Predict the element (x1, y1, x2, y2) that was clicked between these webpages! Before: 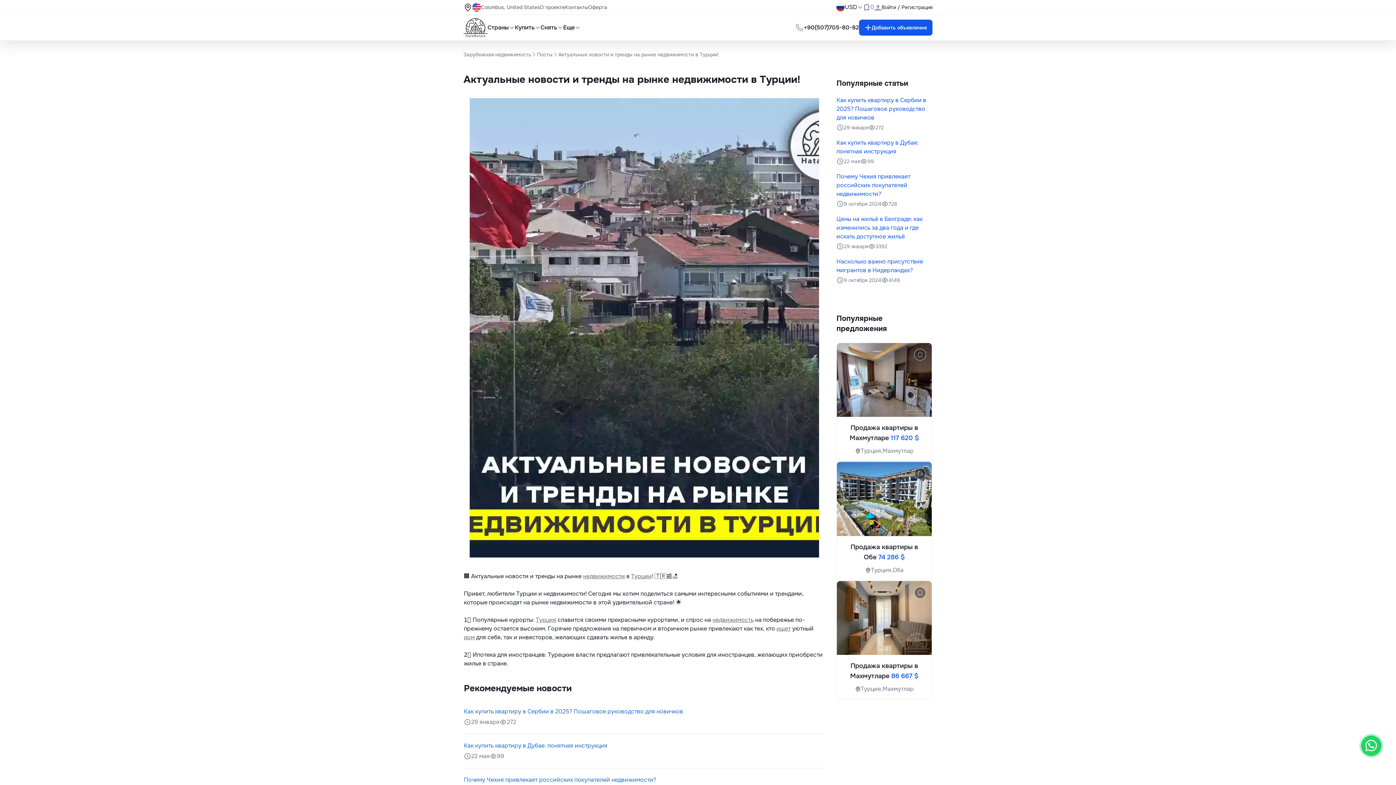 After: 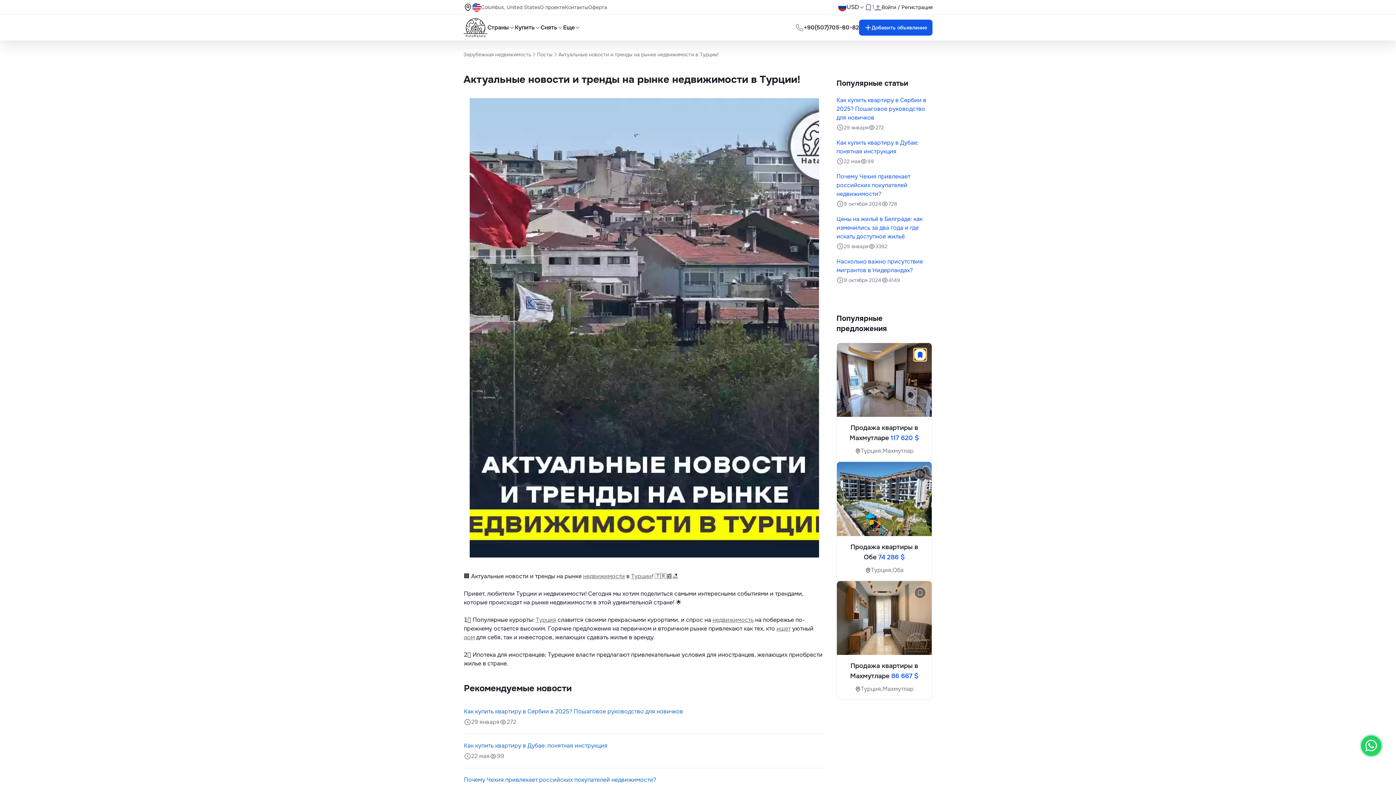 Action: bbox: (914, 349, 926, 360)